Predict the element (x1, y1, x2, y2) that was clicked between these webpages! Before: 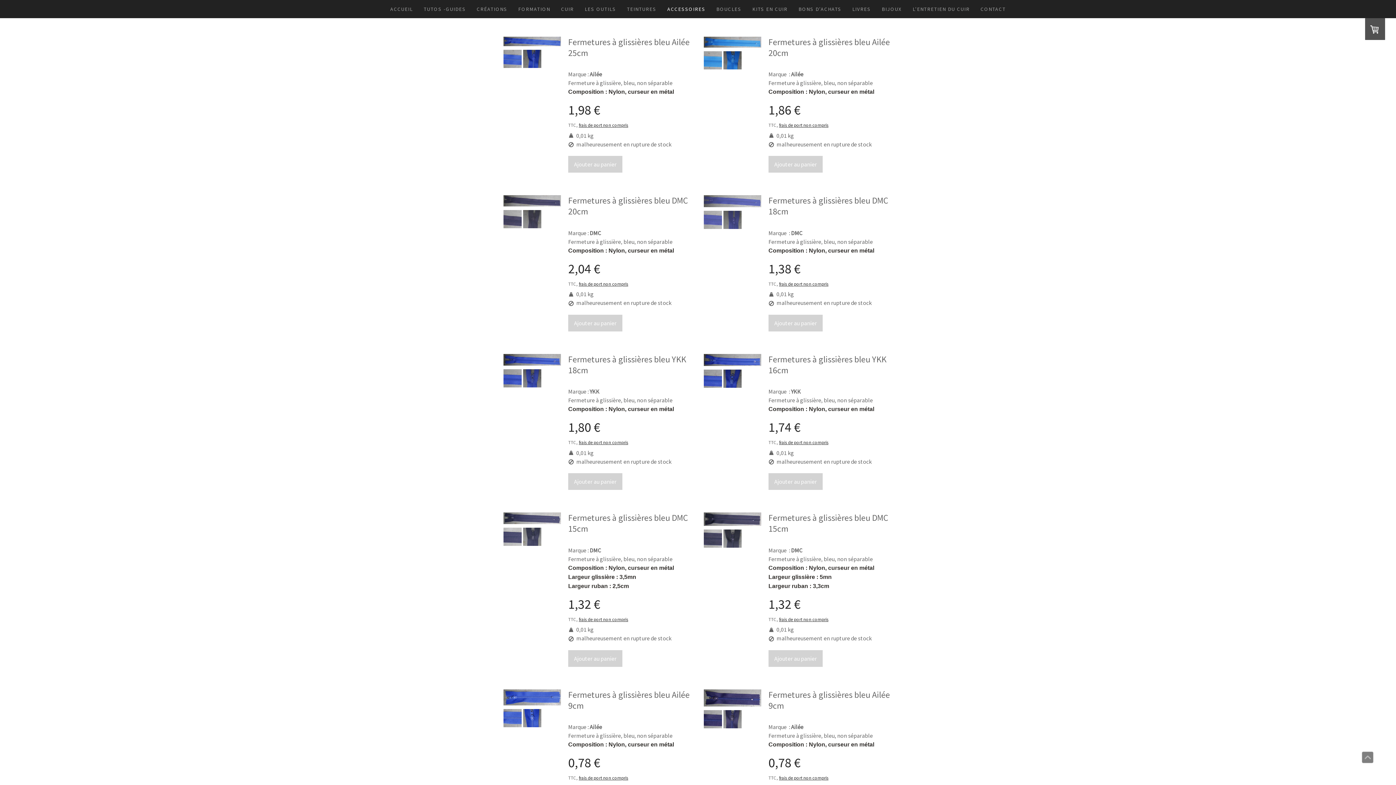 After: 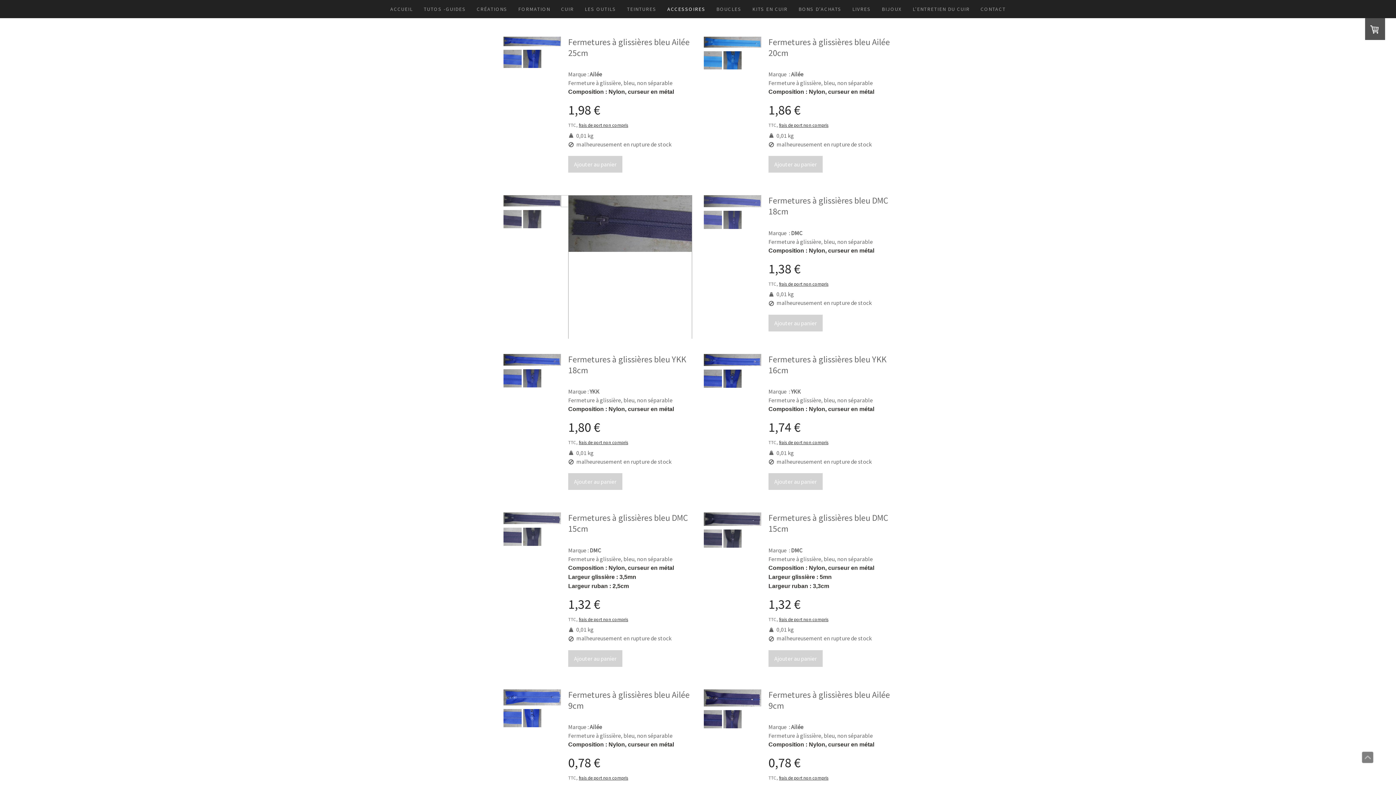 Action: bbox: (503, 195, 561, 208)